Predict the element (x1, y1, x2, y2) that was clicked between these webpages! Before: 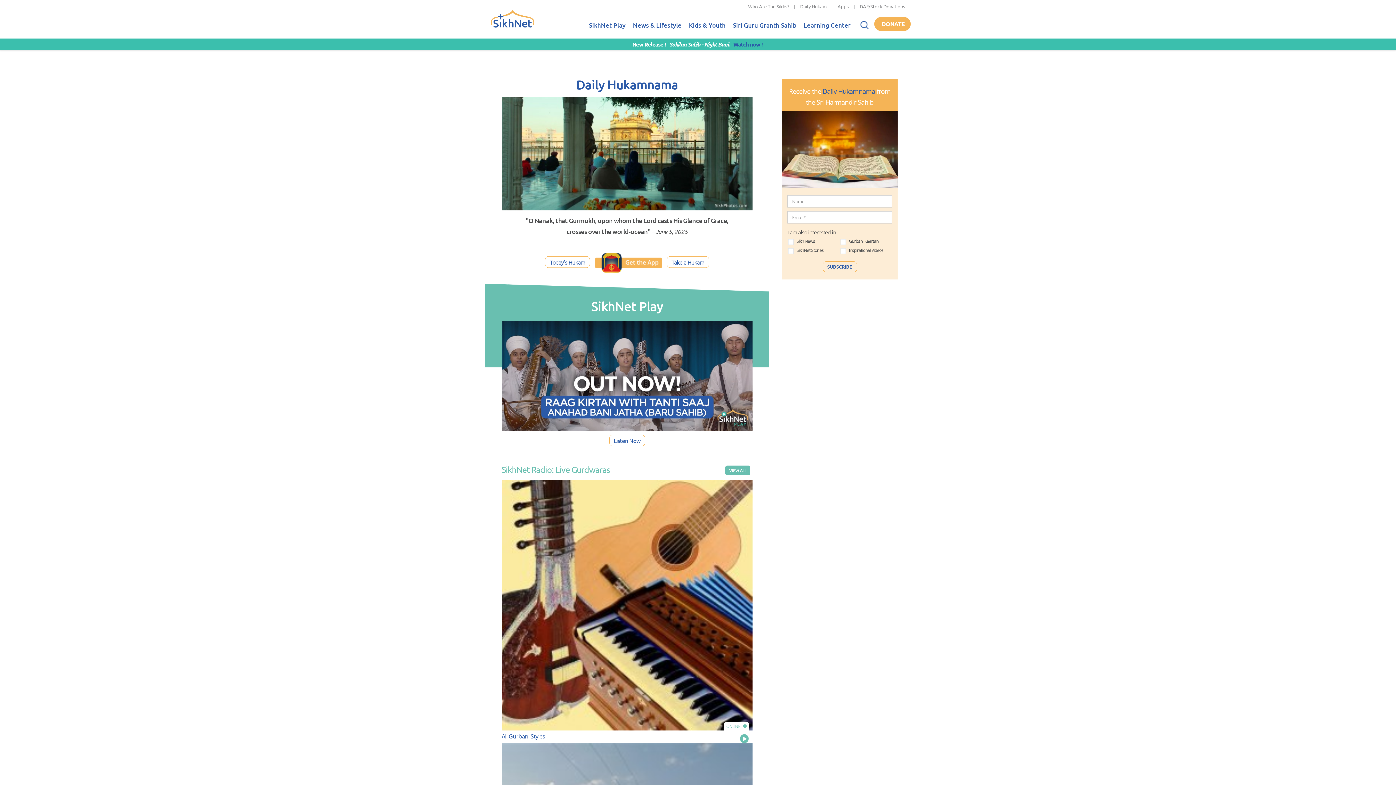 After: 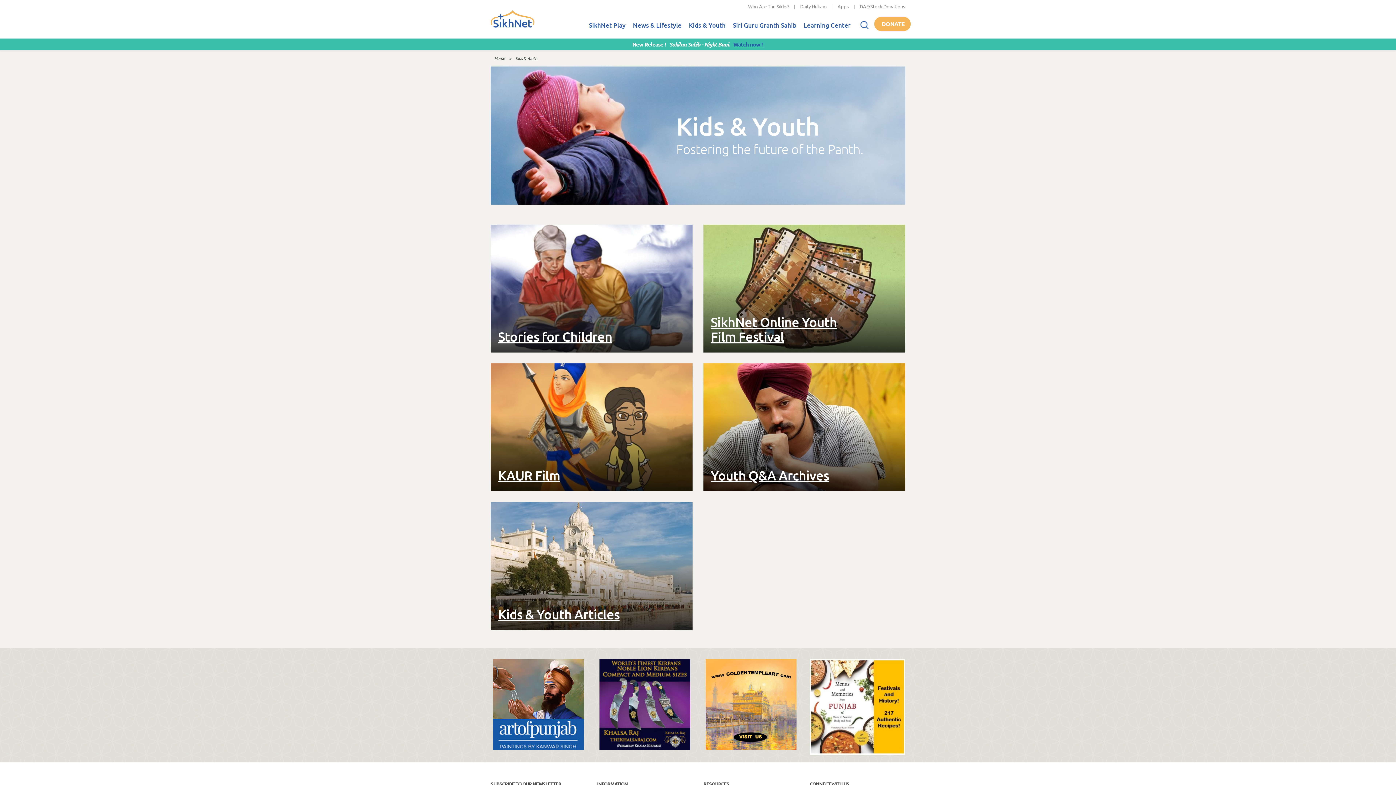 Action: label: Kids & Youth bbox: (685, 13, 729, 38)